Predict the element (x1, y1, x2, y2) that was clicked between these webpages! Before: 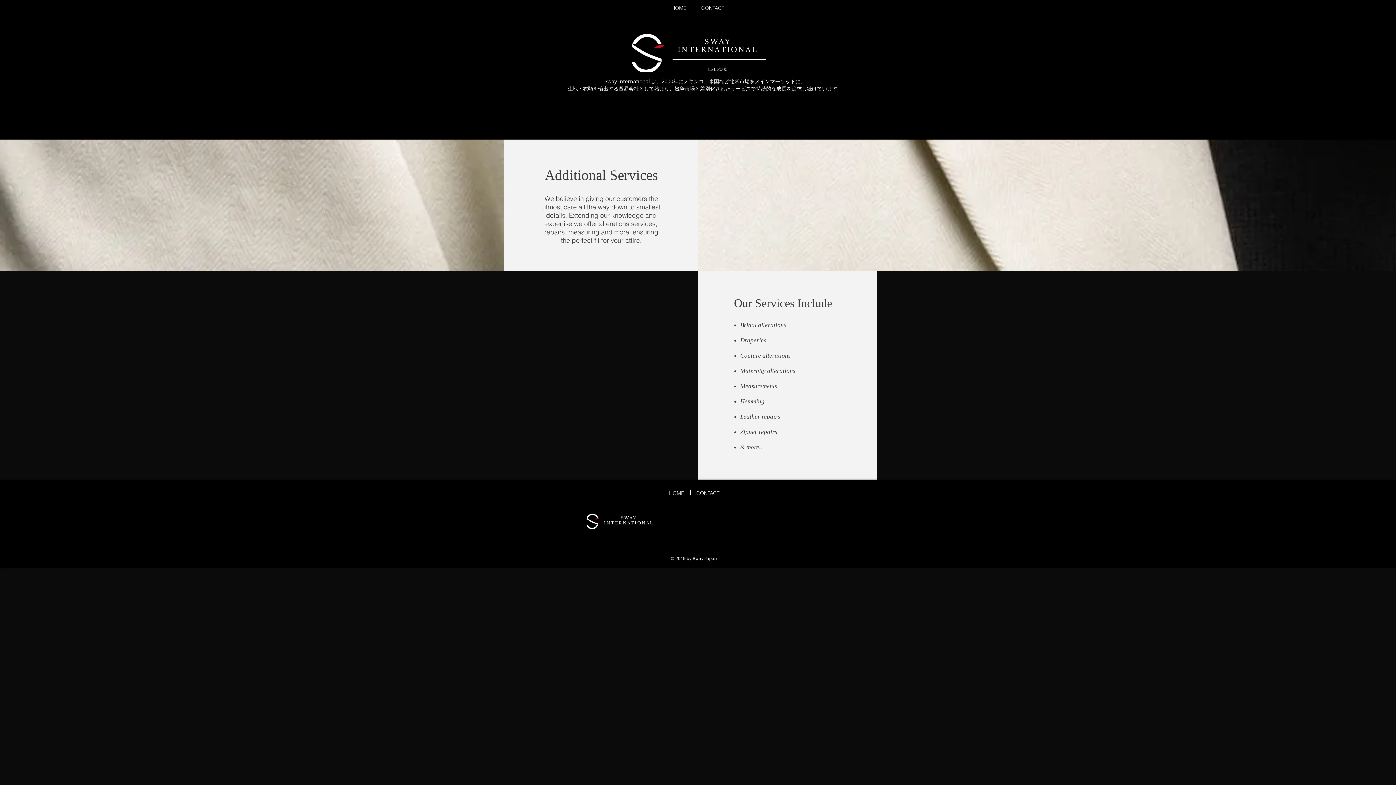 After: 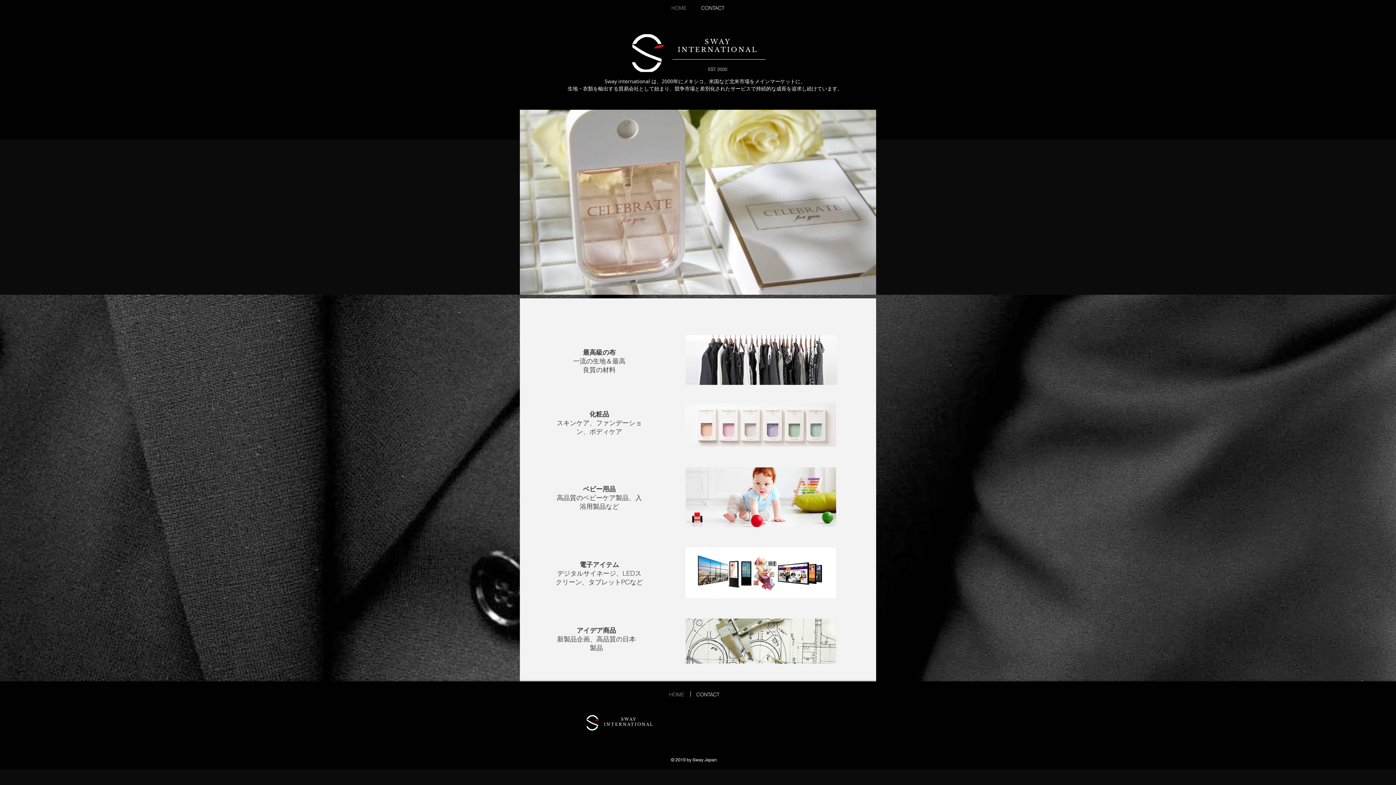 Action: bbox: (708, 66, 727, 72) label: EST. 2000